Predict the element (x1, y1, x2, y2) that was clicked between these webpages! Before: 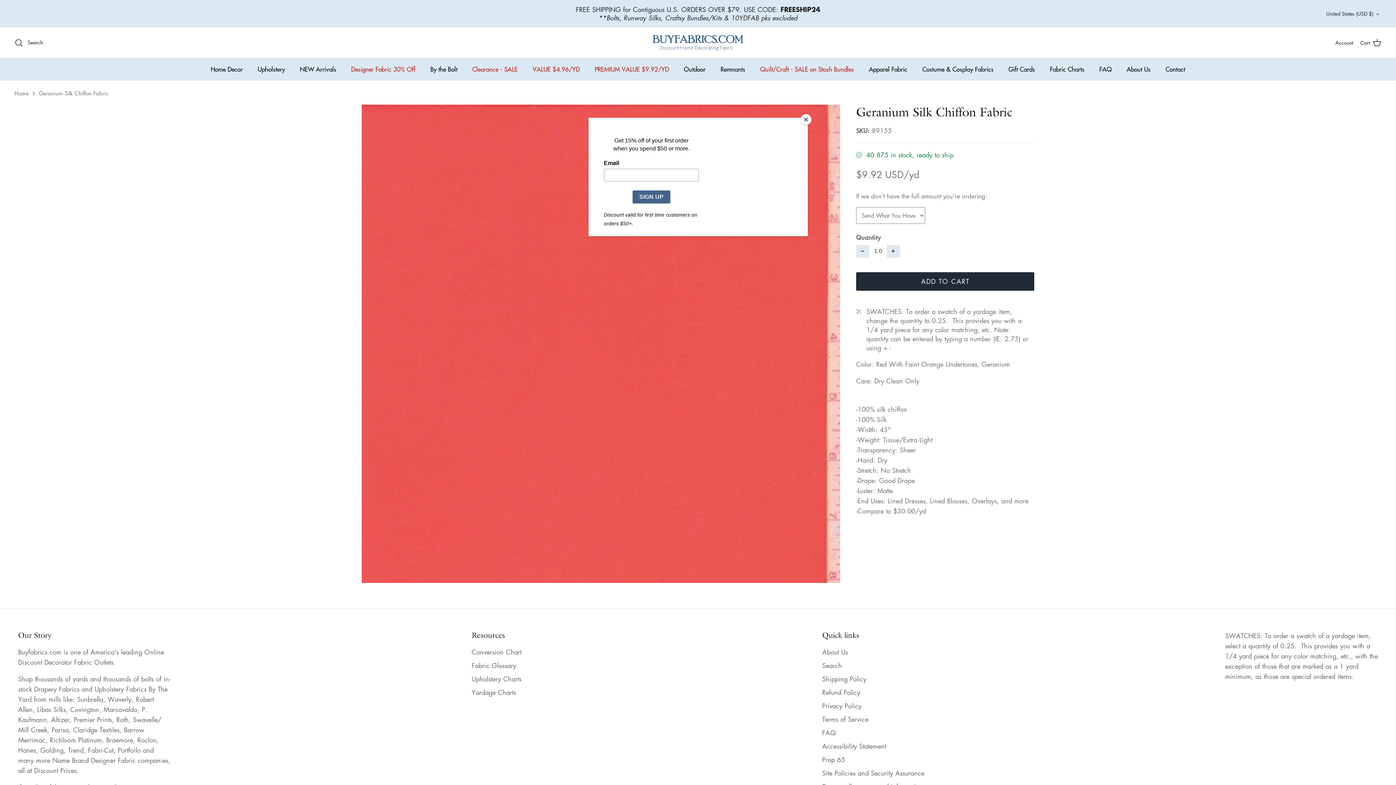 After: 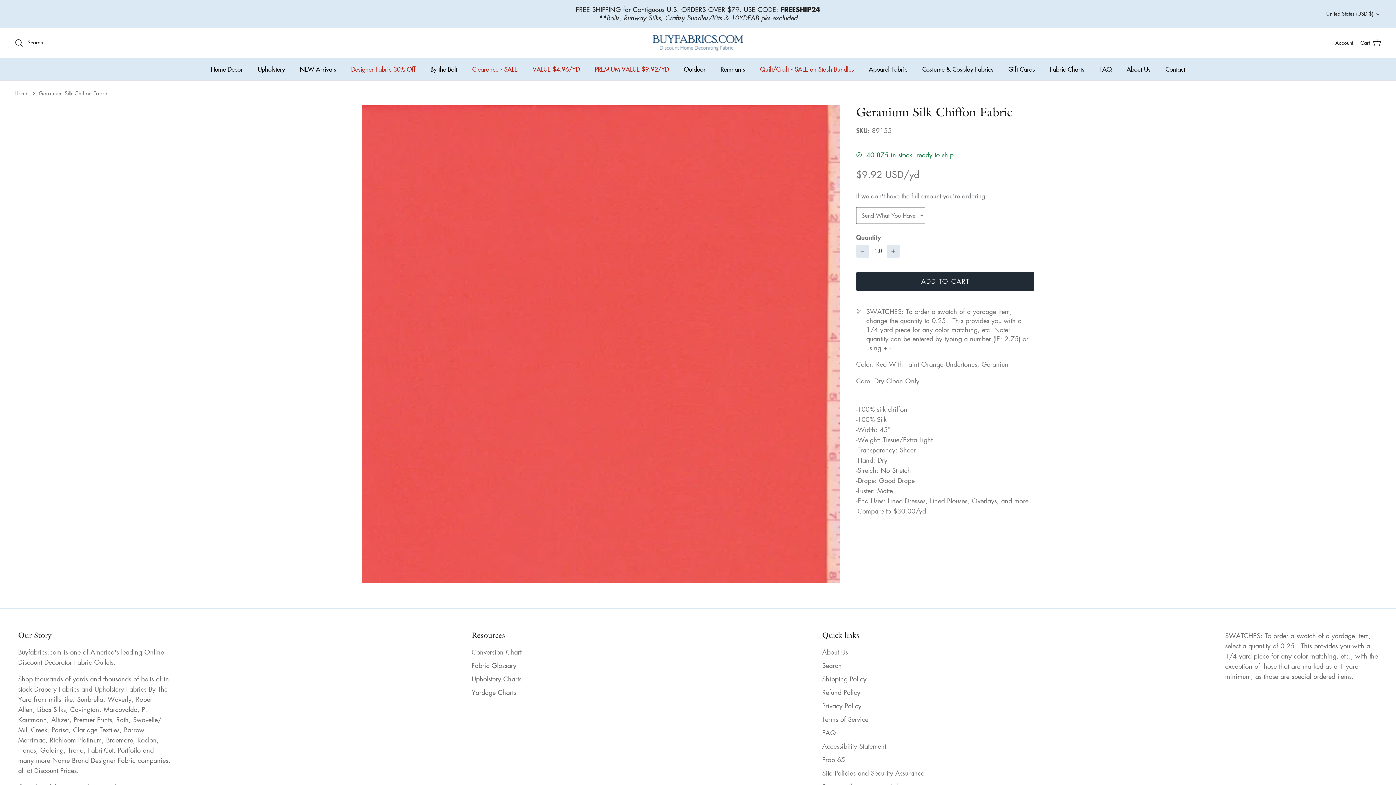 Action: label: Close bbox: (800, 114, 811, 125)